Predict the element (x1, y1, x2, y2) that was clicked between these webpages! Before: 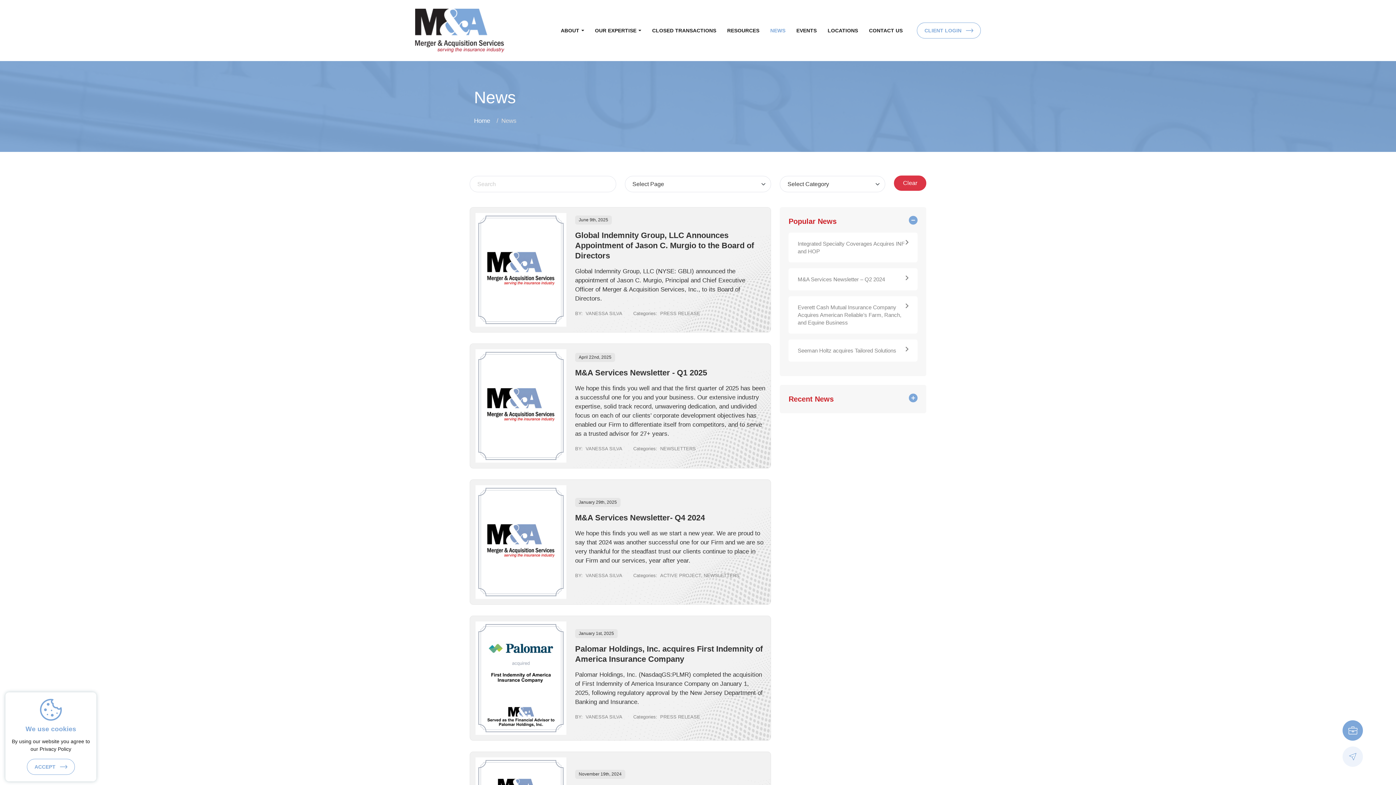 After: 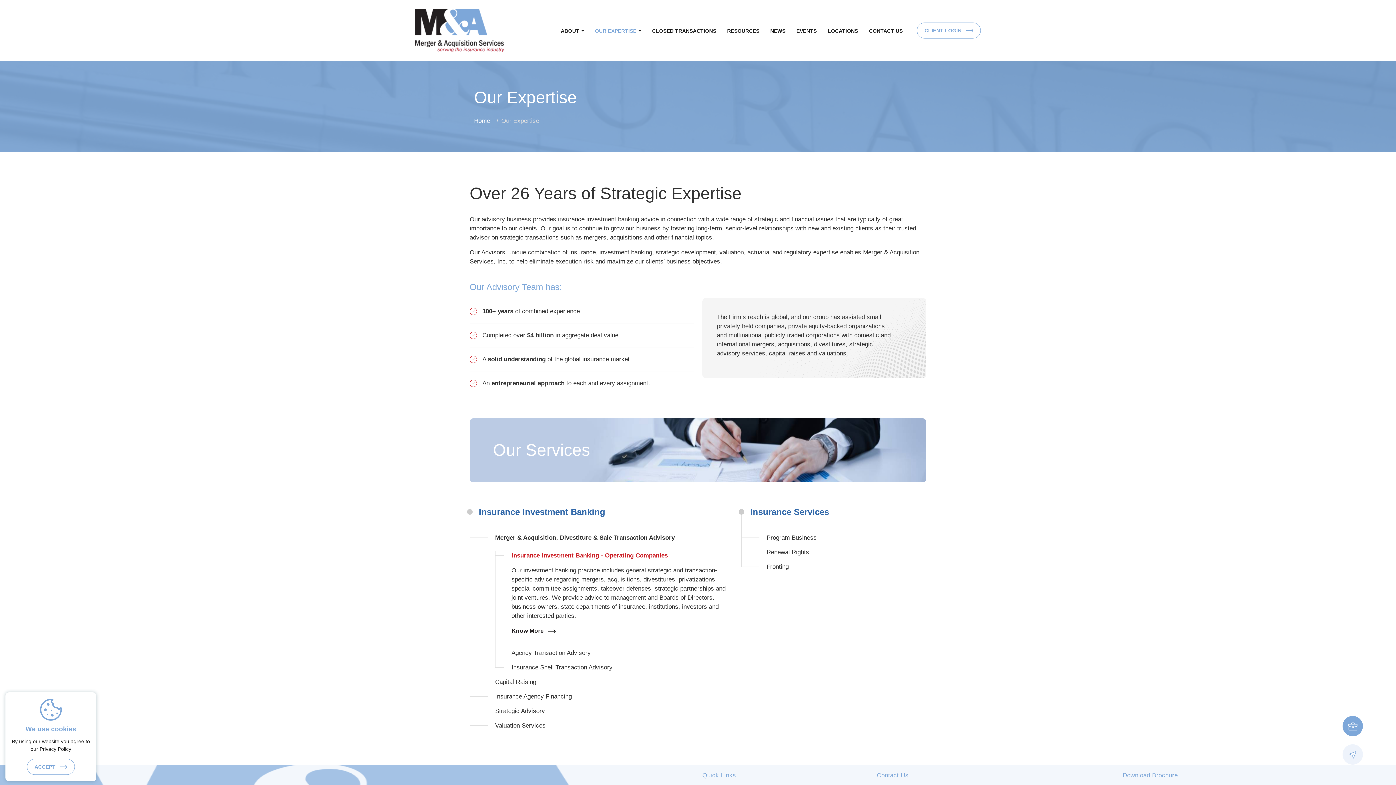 Action: label: OUR EXPERTISE bbox: (595, 26, 636, 34)